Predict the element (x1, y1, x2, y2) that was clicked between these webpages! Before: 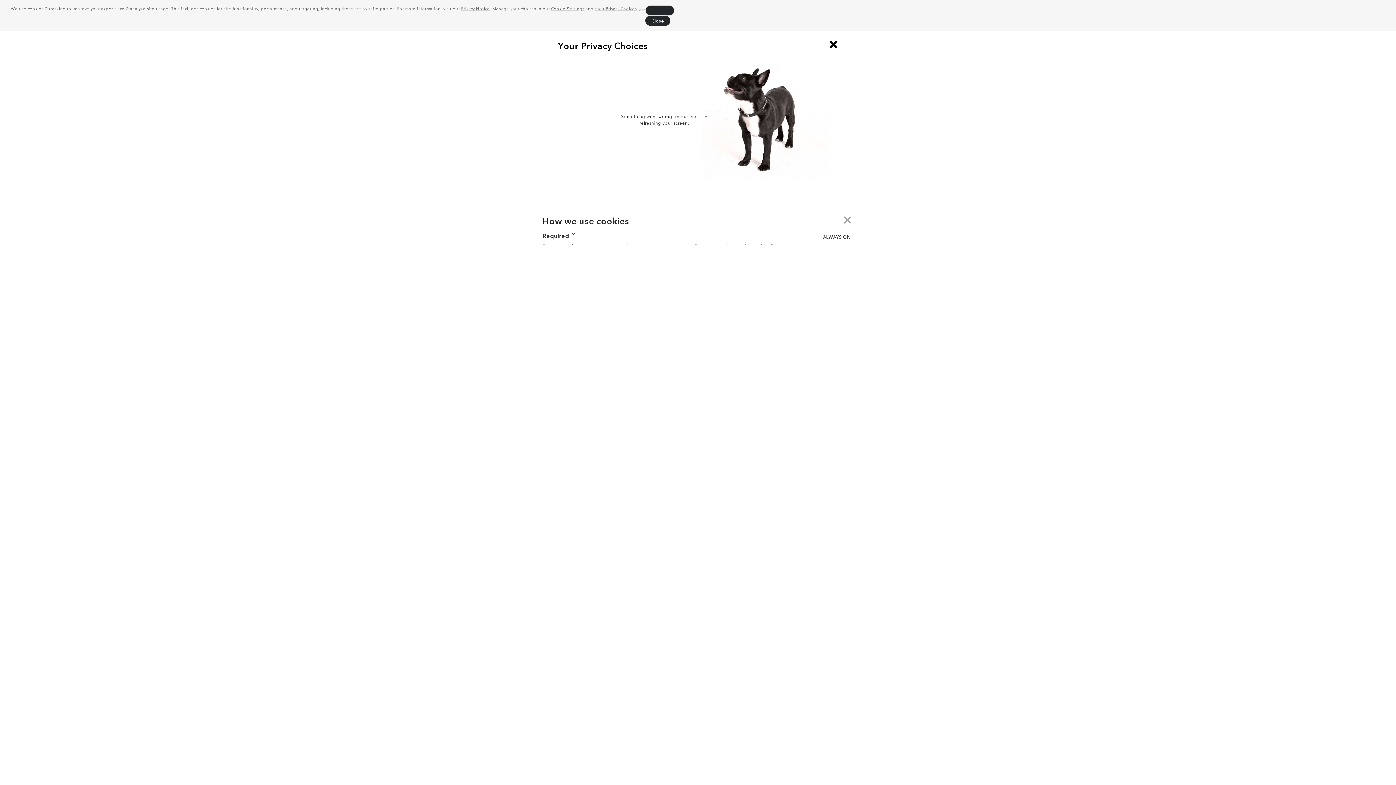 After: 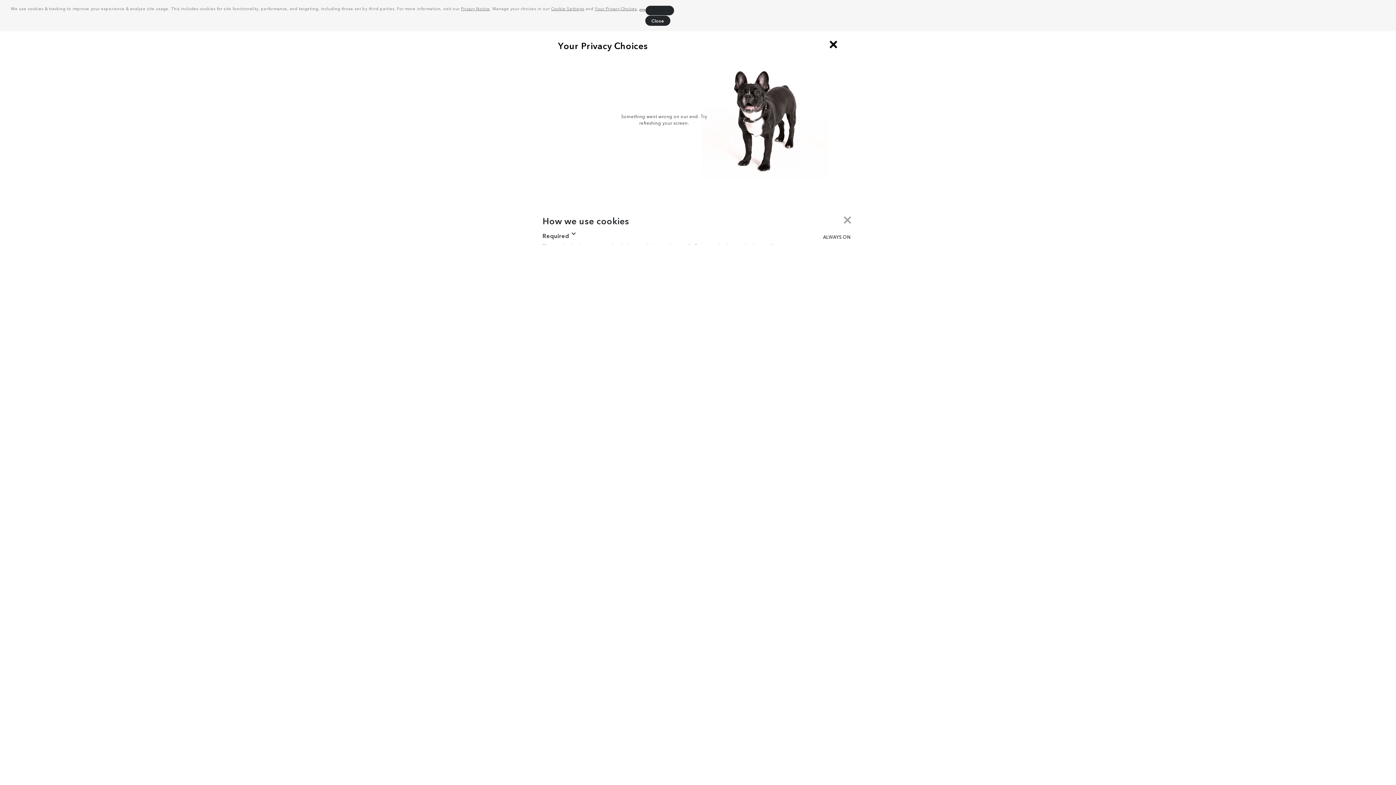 Action: bbox: (639, 9, 645, 11) label: customize cookie usage